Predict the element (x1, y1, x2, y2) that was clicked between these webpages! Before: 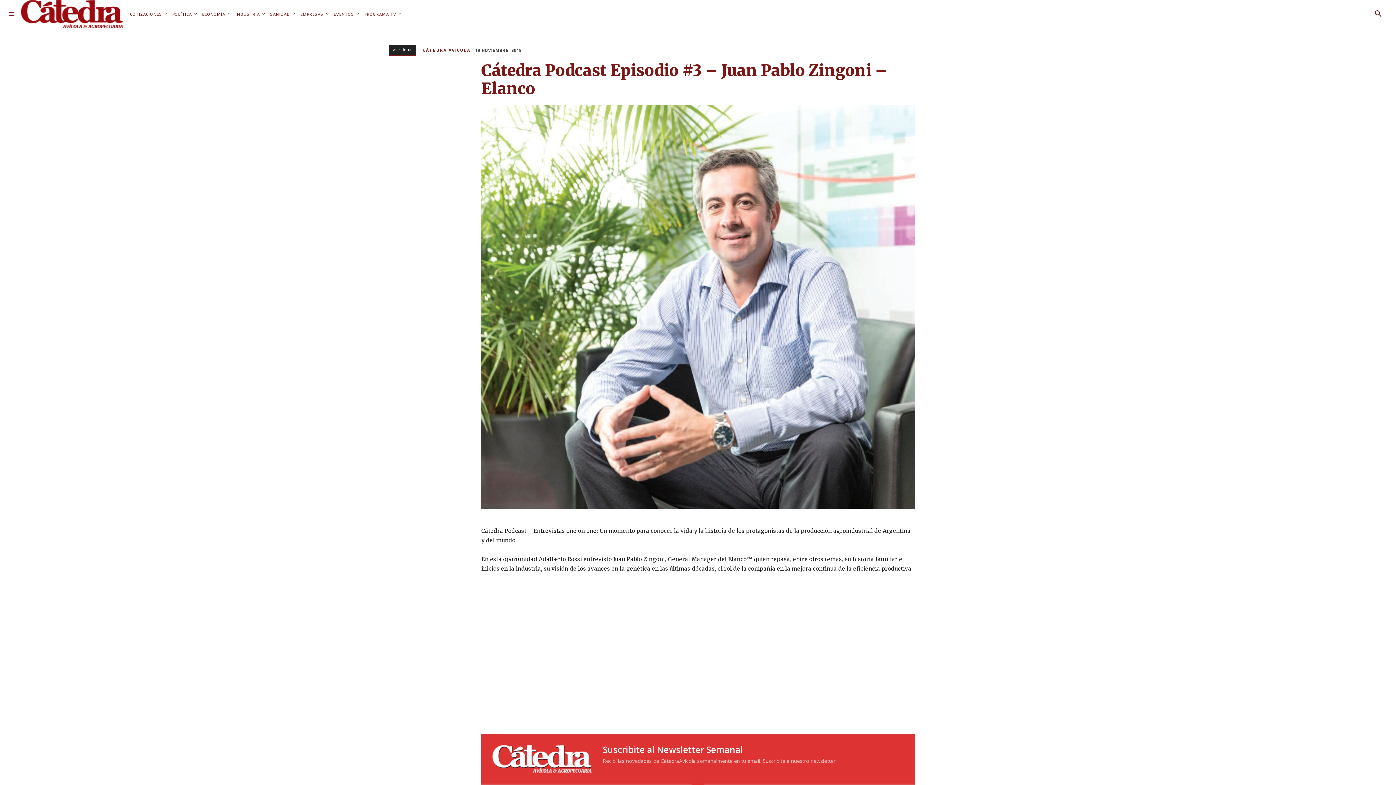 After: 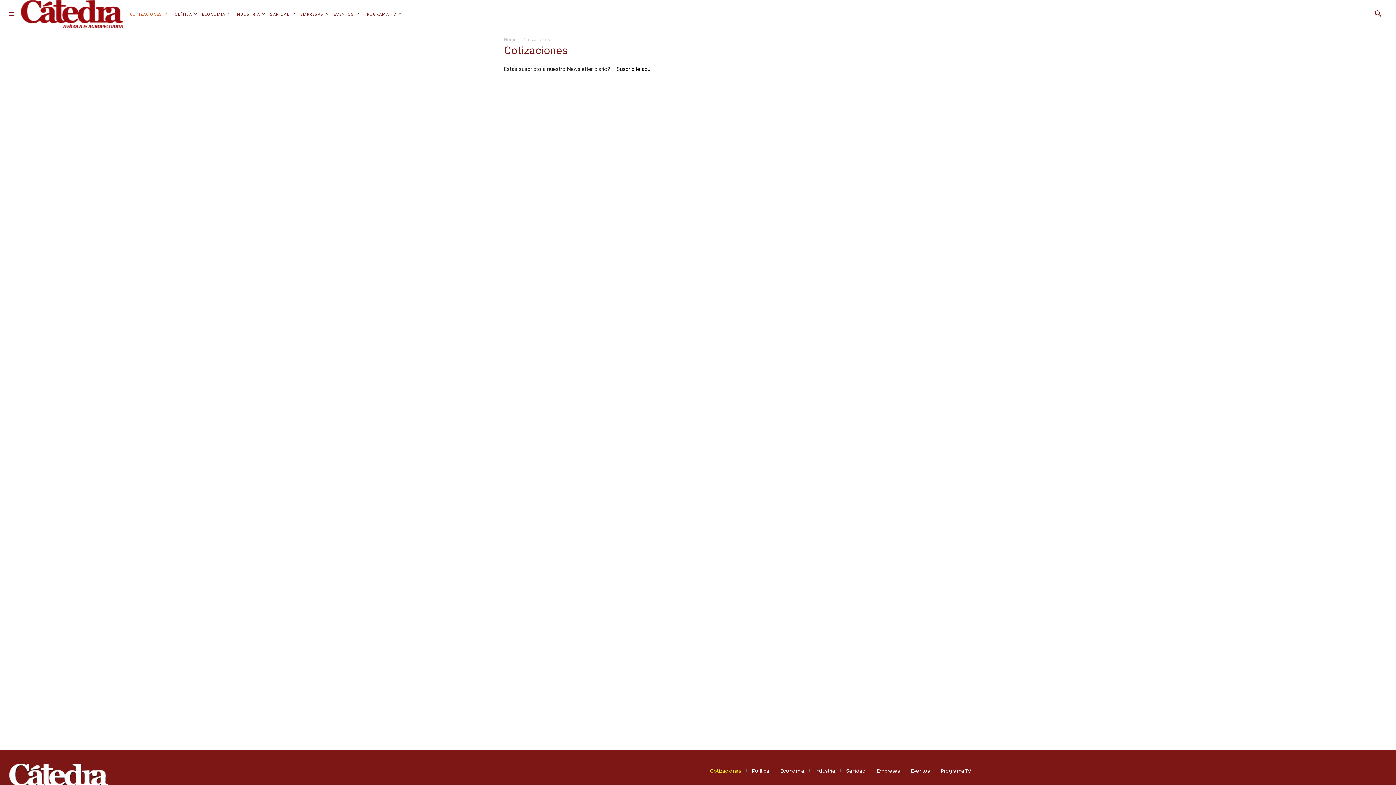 Action: label: COTIZACIONES bbox: (130, 2, 167, 25)